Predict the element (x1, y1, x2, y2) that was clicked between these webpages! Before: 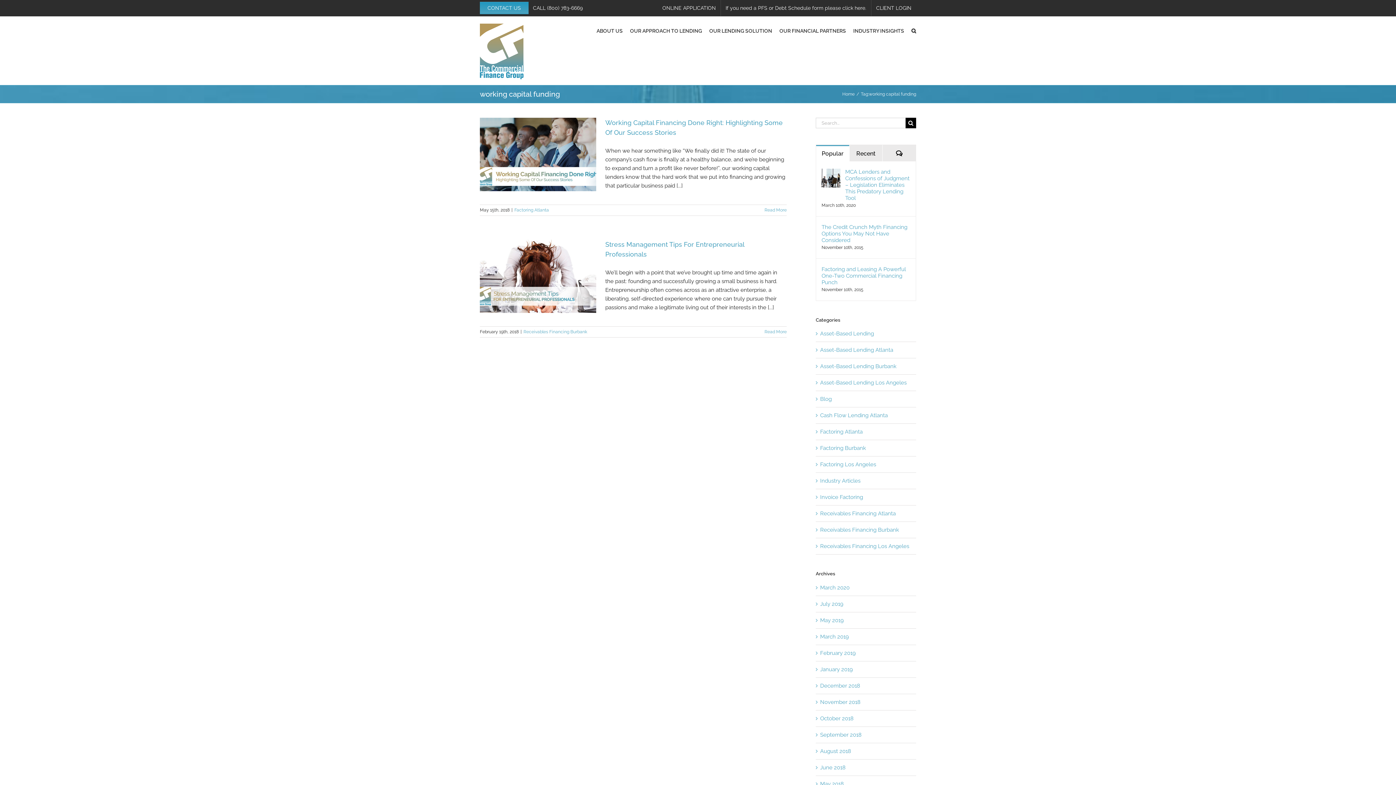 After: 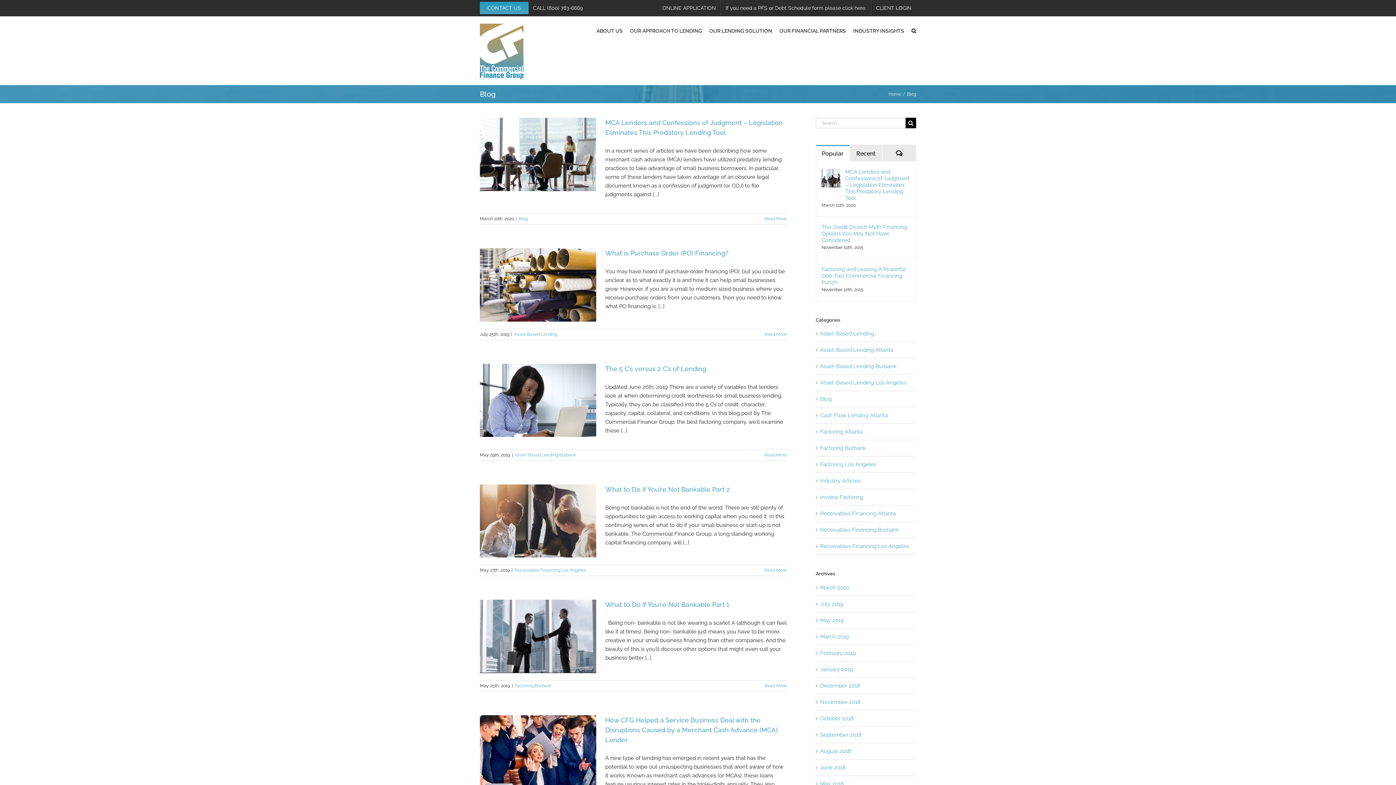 Action: bbox: (820, 395, 912, 403) label: Blog